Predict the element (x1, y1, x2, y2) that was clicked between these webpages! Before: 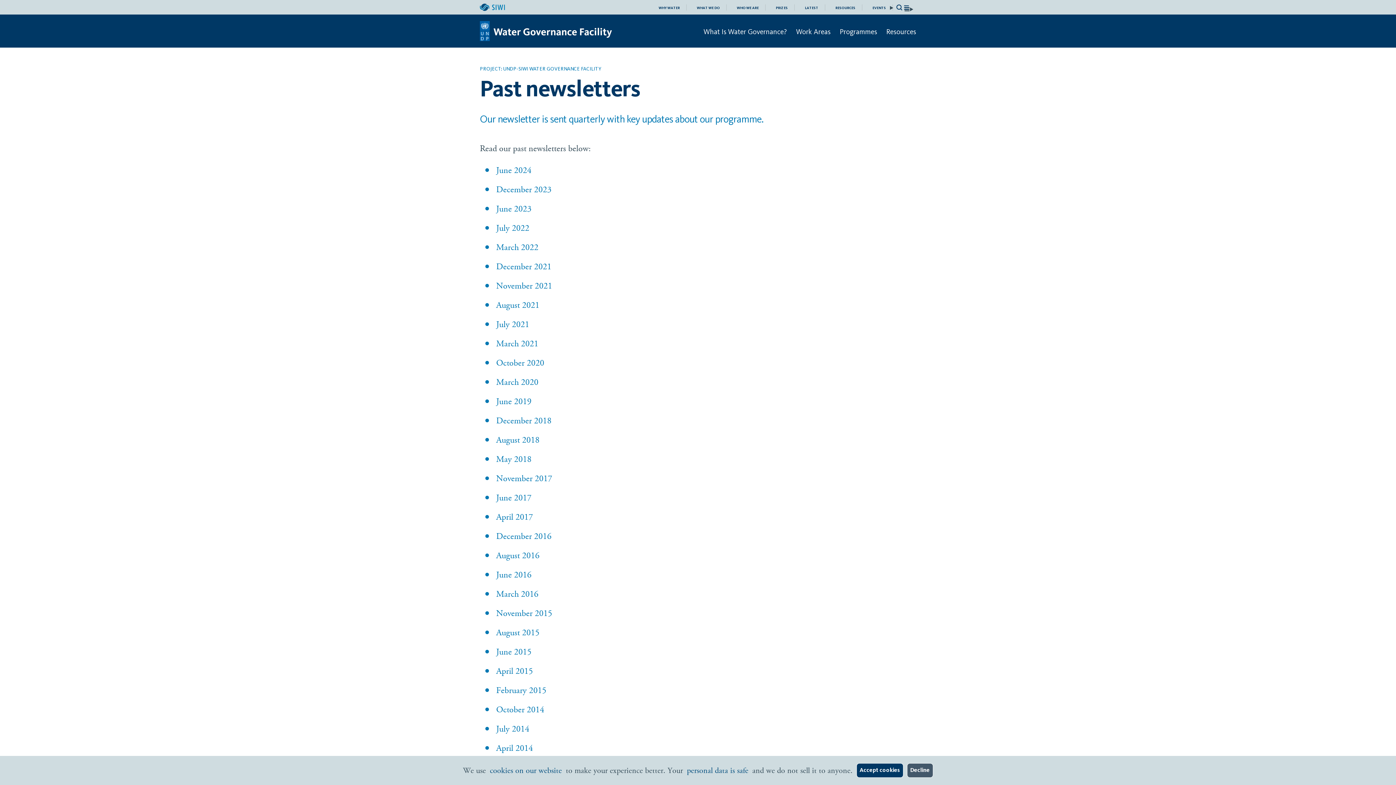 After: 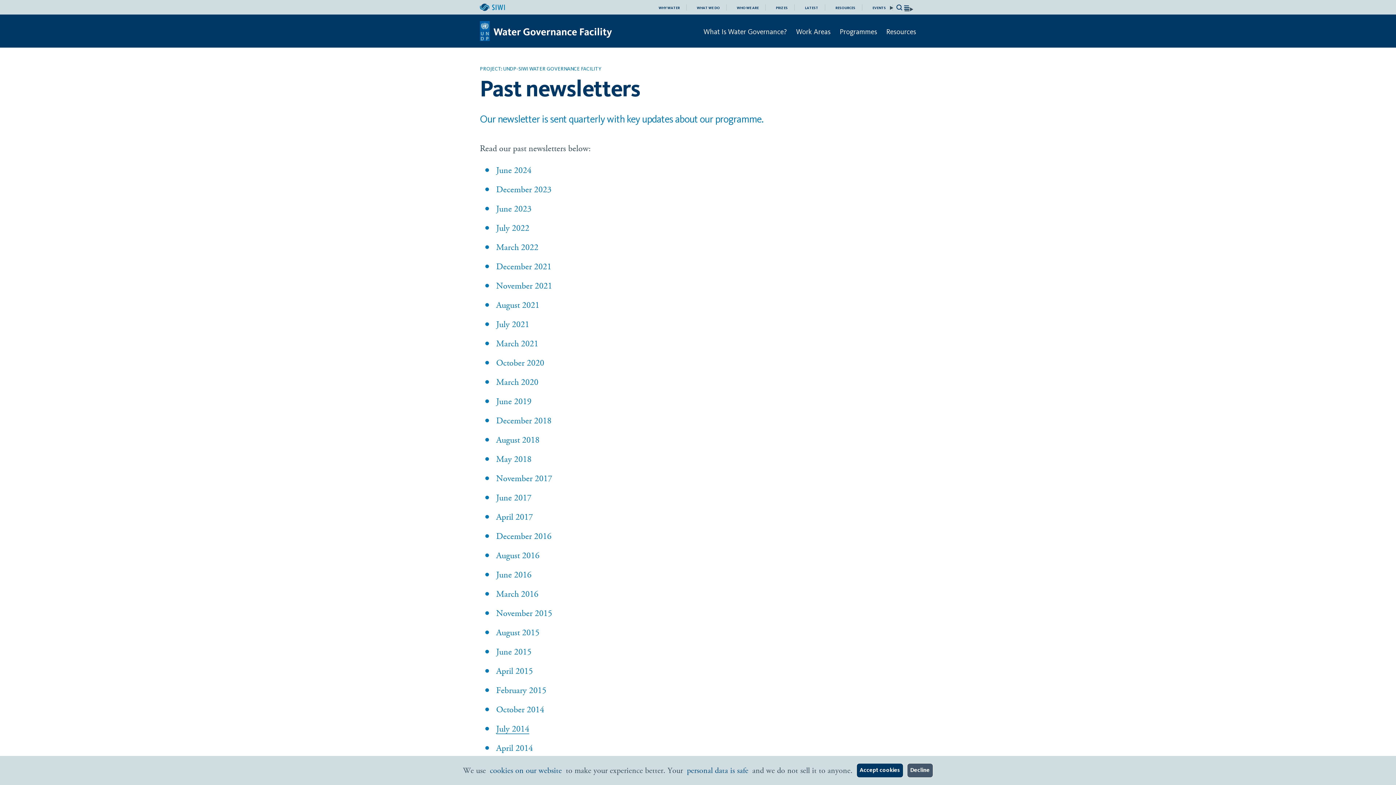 Action: bbox: (496, 724, 529, 734) label: July 2014